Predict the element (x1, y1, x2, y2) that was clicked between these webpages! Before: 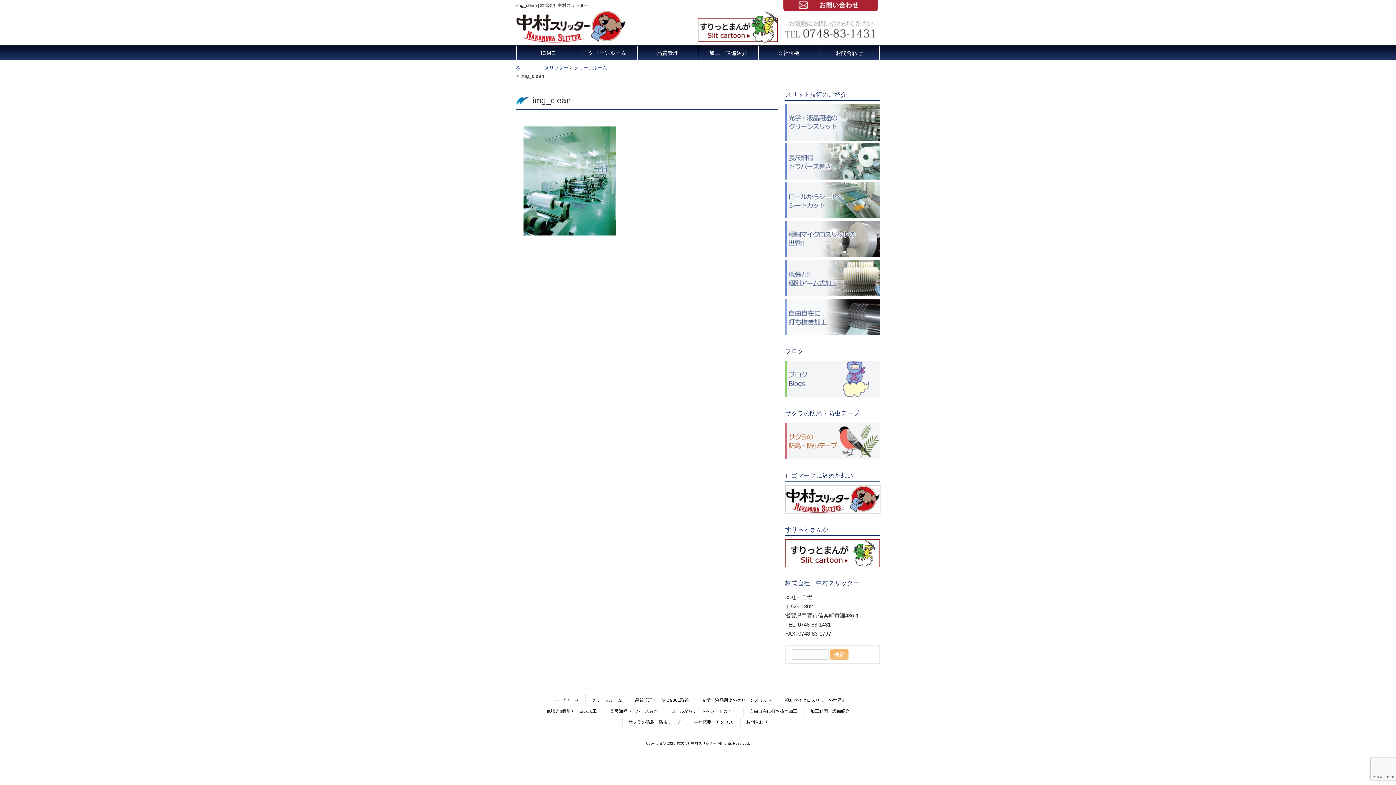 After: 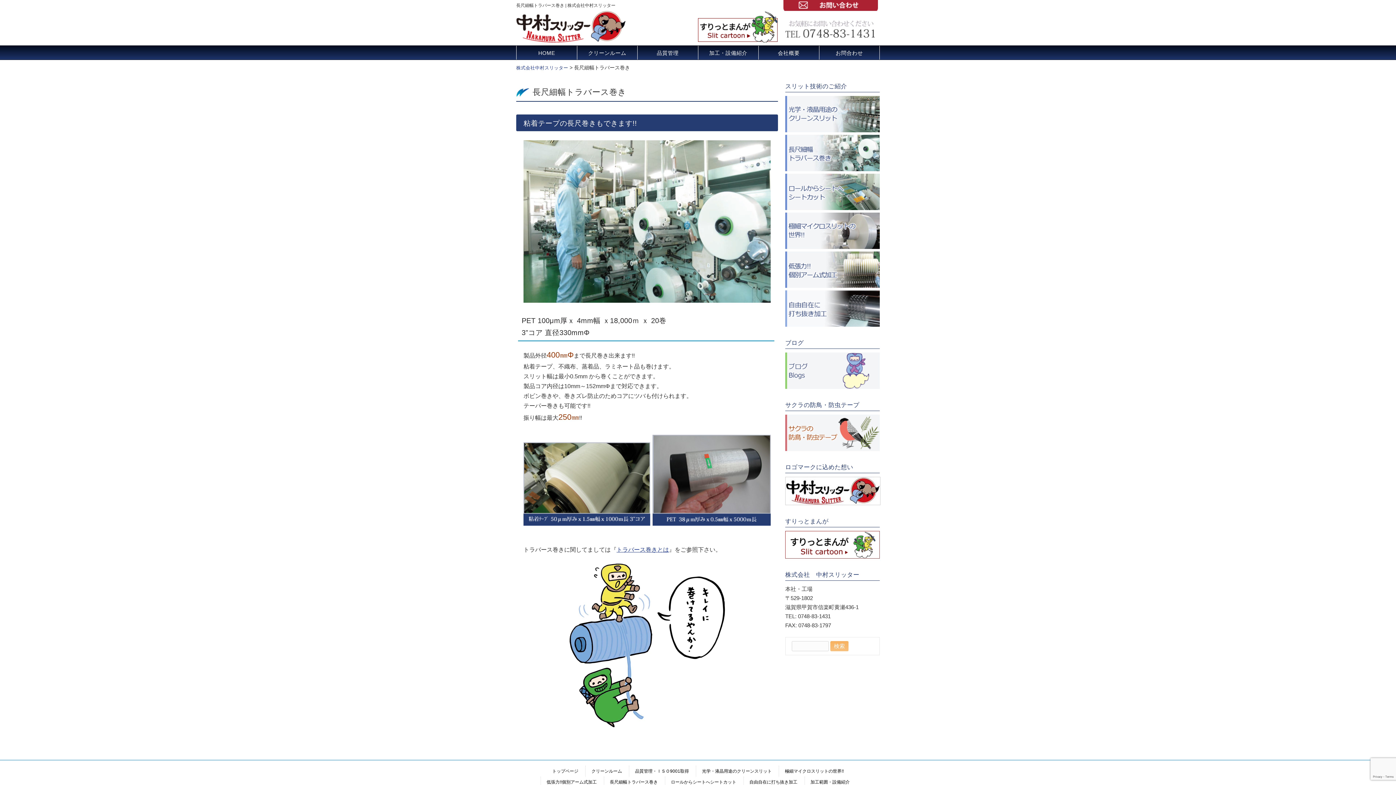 Action: bbox: (785, 174, 880, 180)